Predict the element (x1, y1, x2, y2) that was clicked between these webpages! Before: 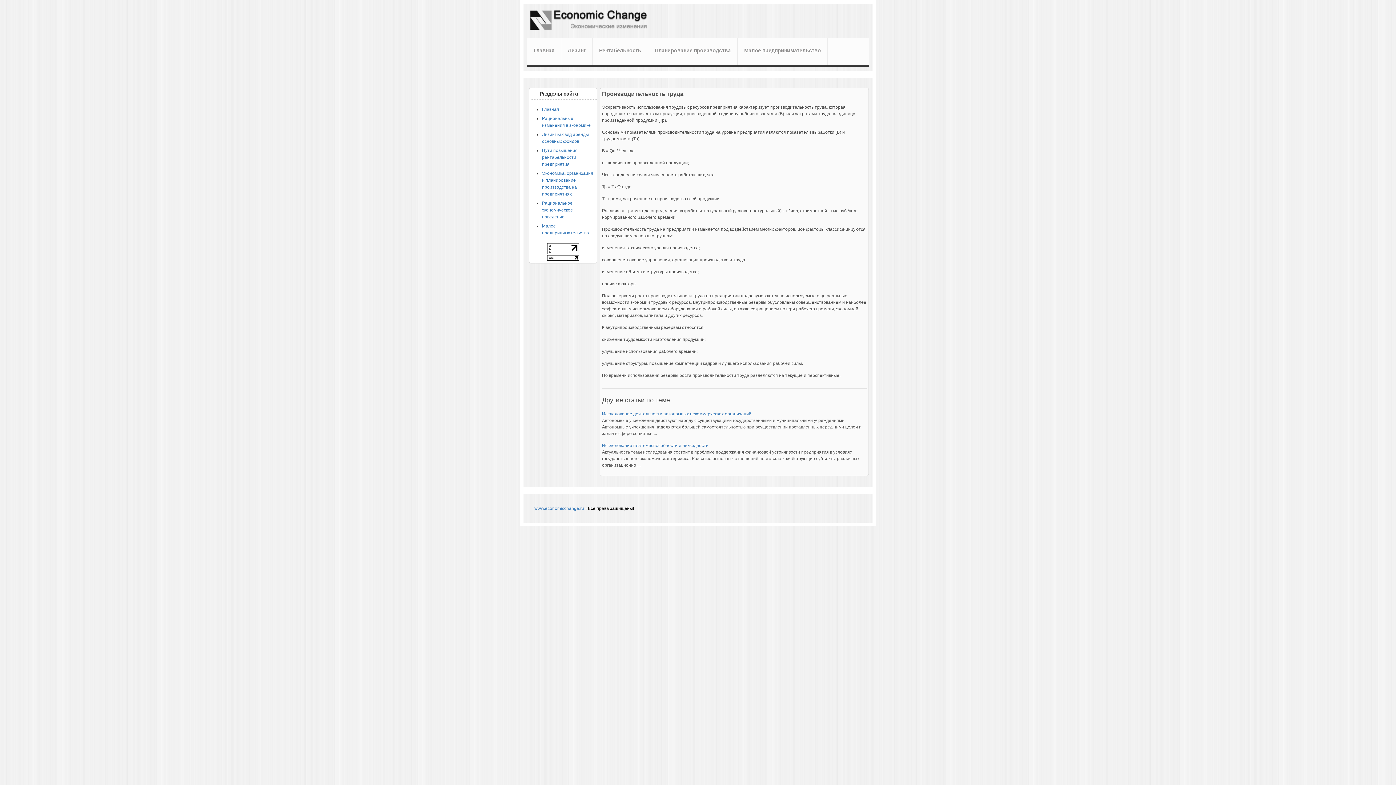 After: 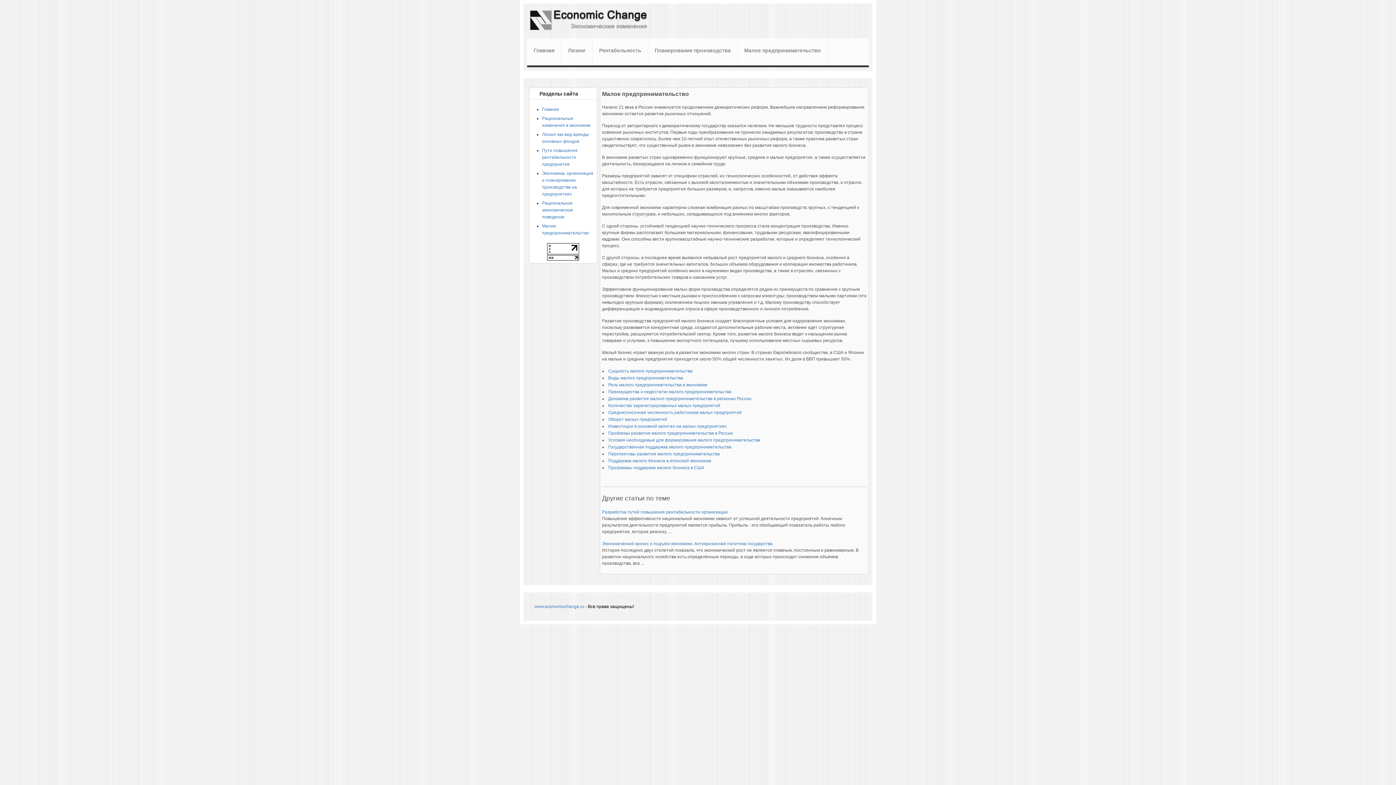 Action: bbox: (744, 38, 821, 74) label: Малое предпринимательство